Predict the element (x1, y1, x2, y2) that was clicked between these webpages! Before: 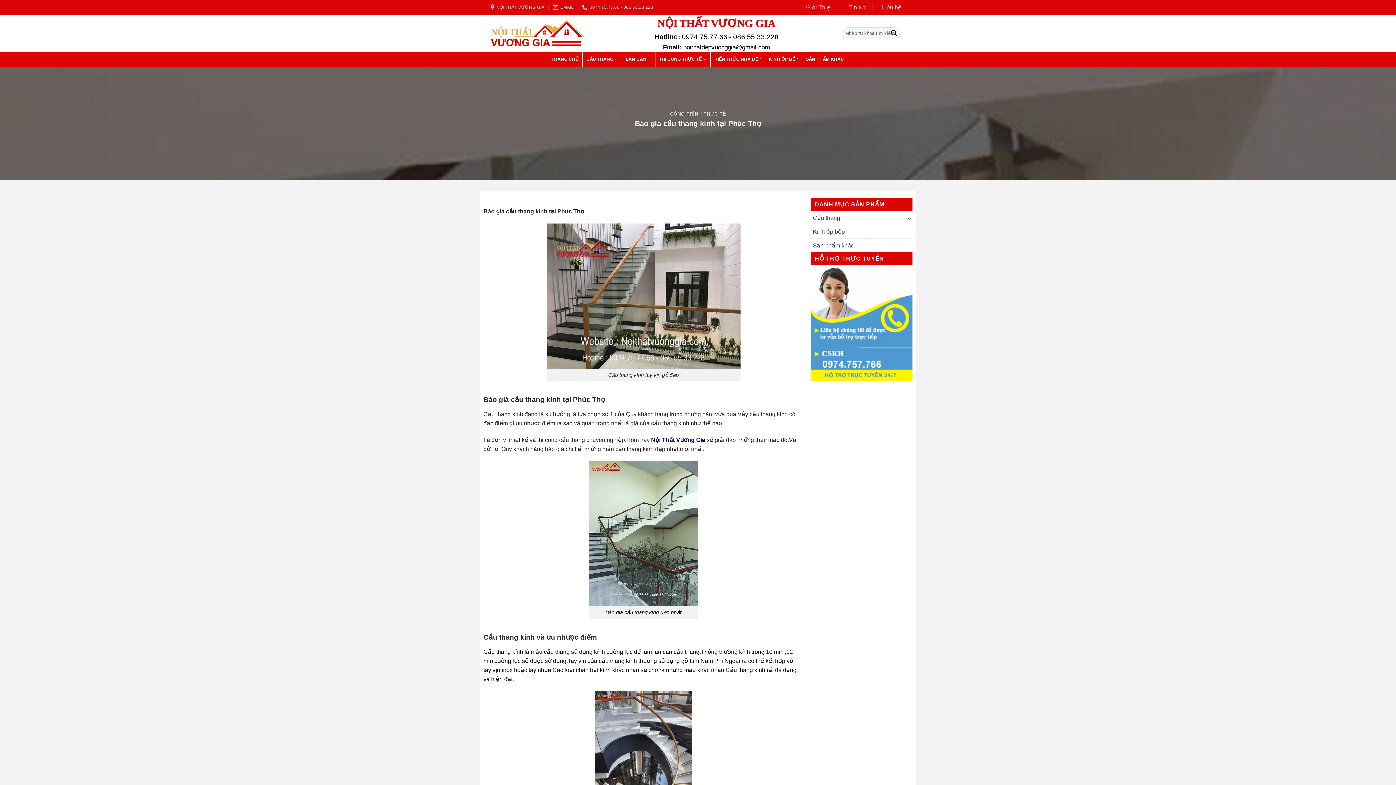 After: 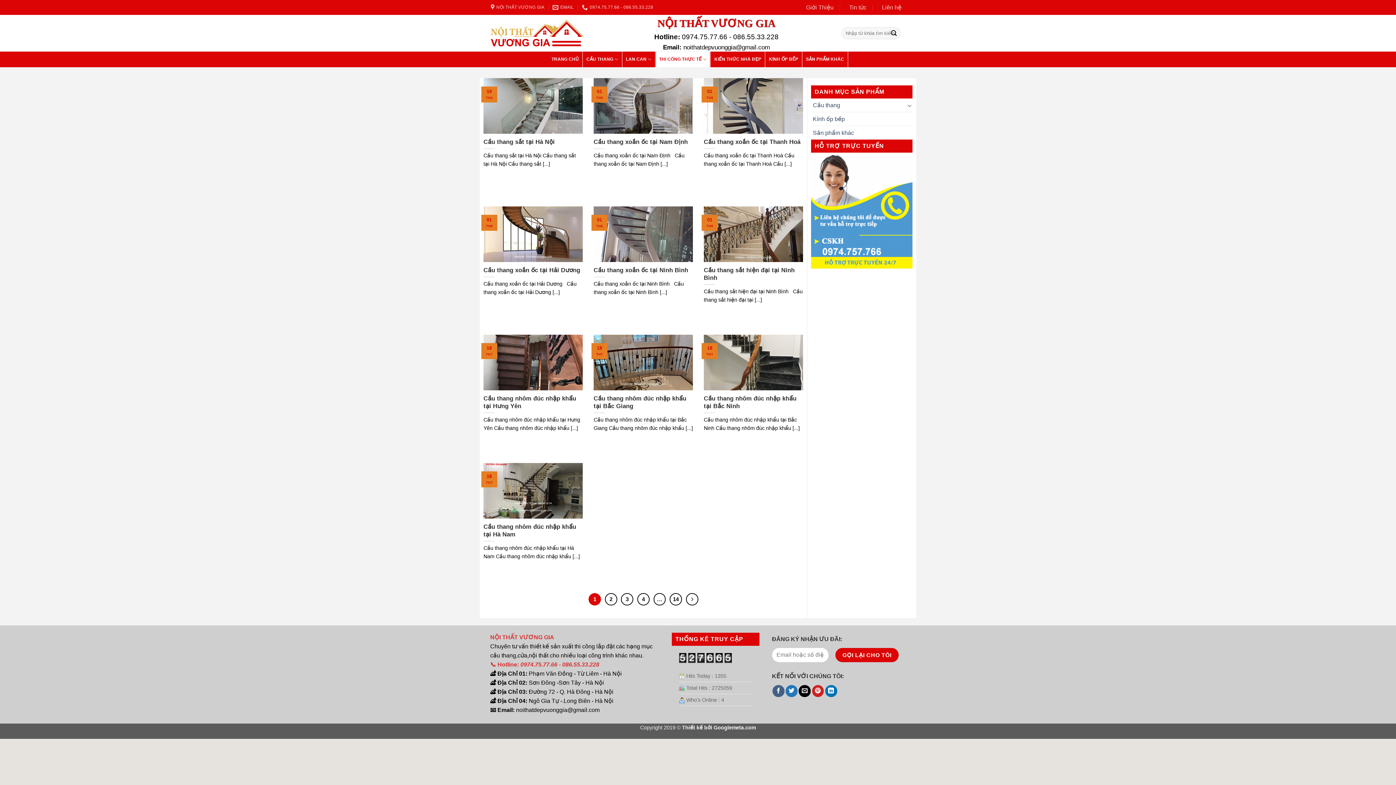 Action: label: THI CÔNG THỰC TẾ bbox: (655, 51, 710, 67)